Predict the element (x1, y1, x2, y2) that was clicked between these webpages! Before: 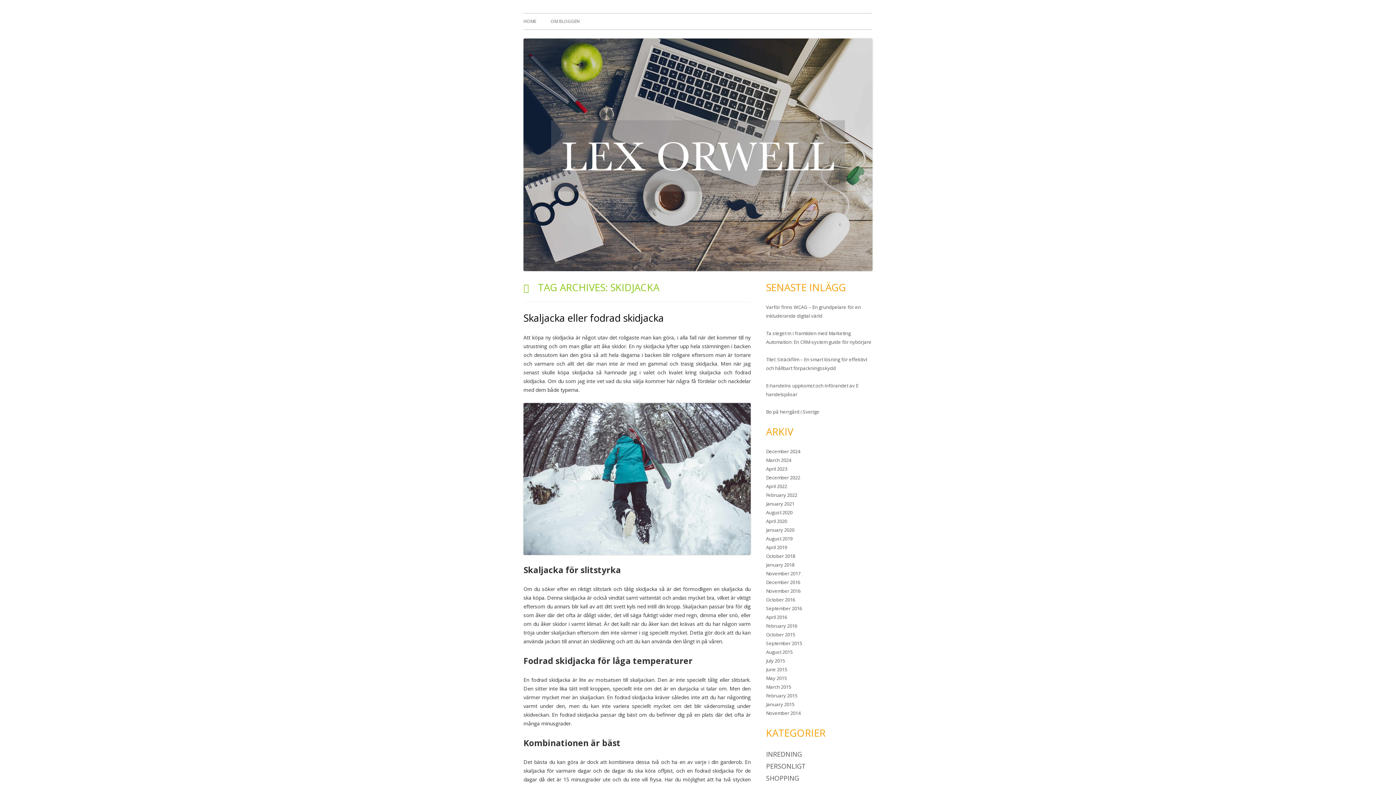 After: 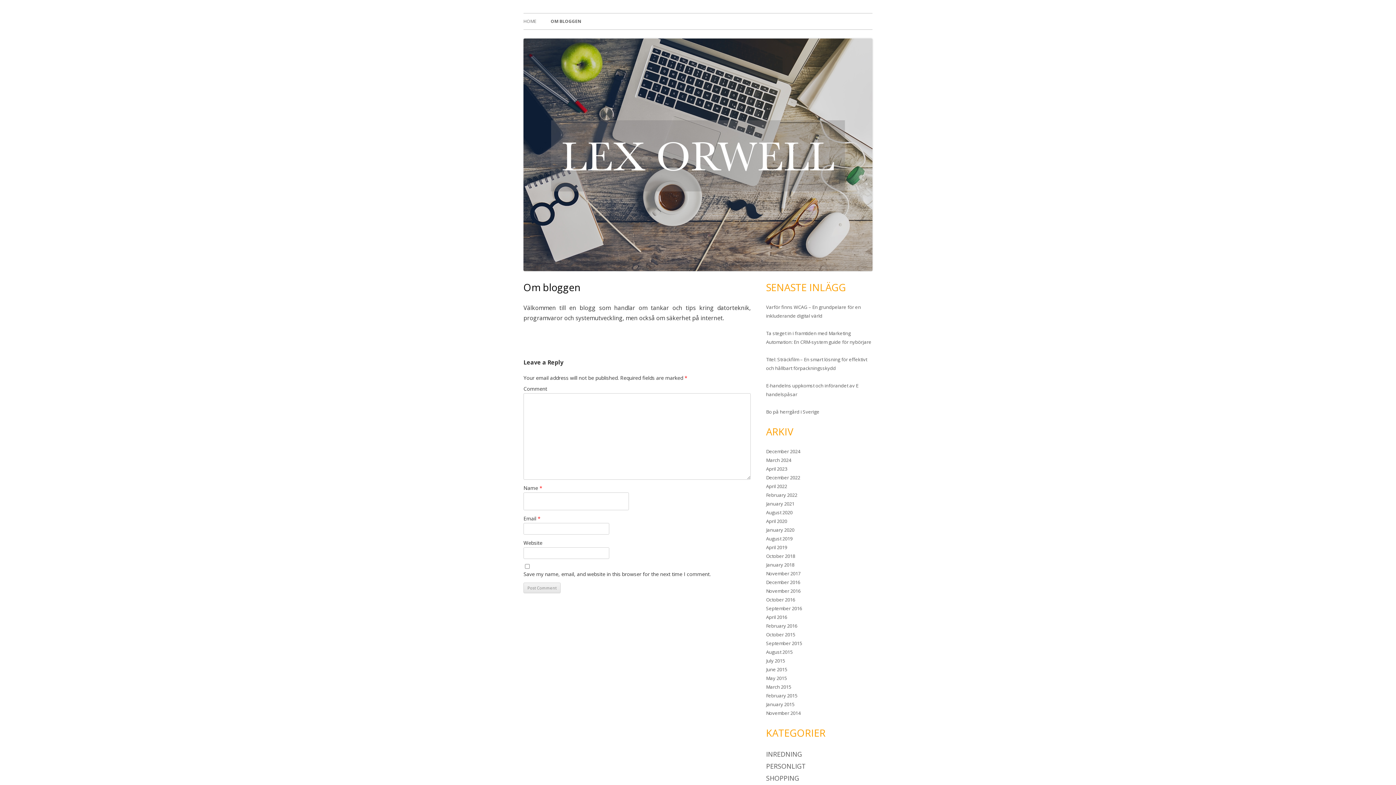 Action: label: OM BLOGGEN bbox: (550, 13, 580, 29)